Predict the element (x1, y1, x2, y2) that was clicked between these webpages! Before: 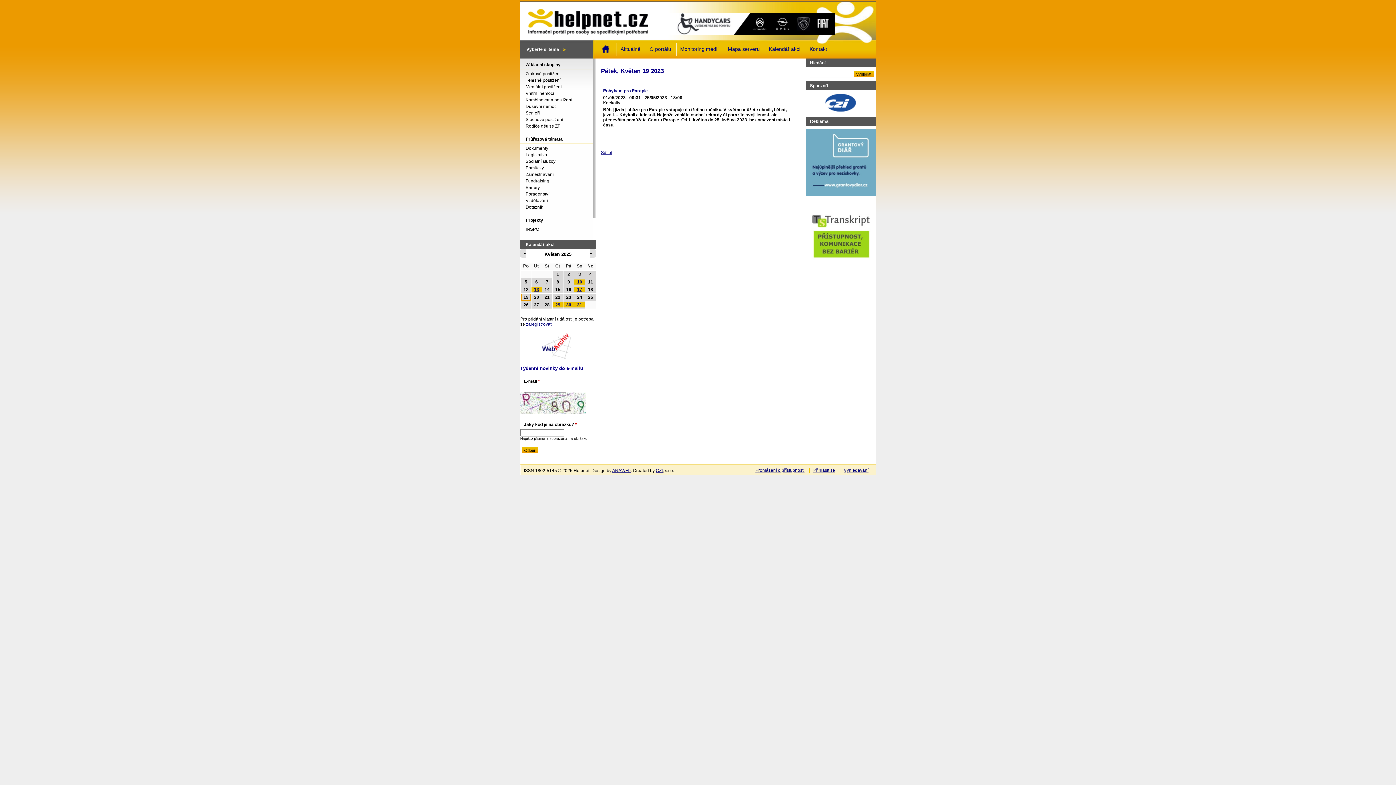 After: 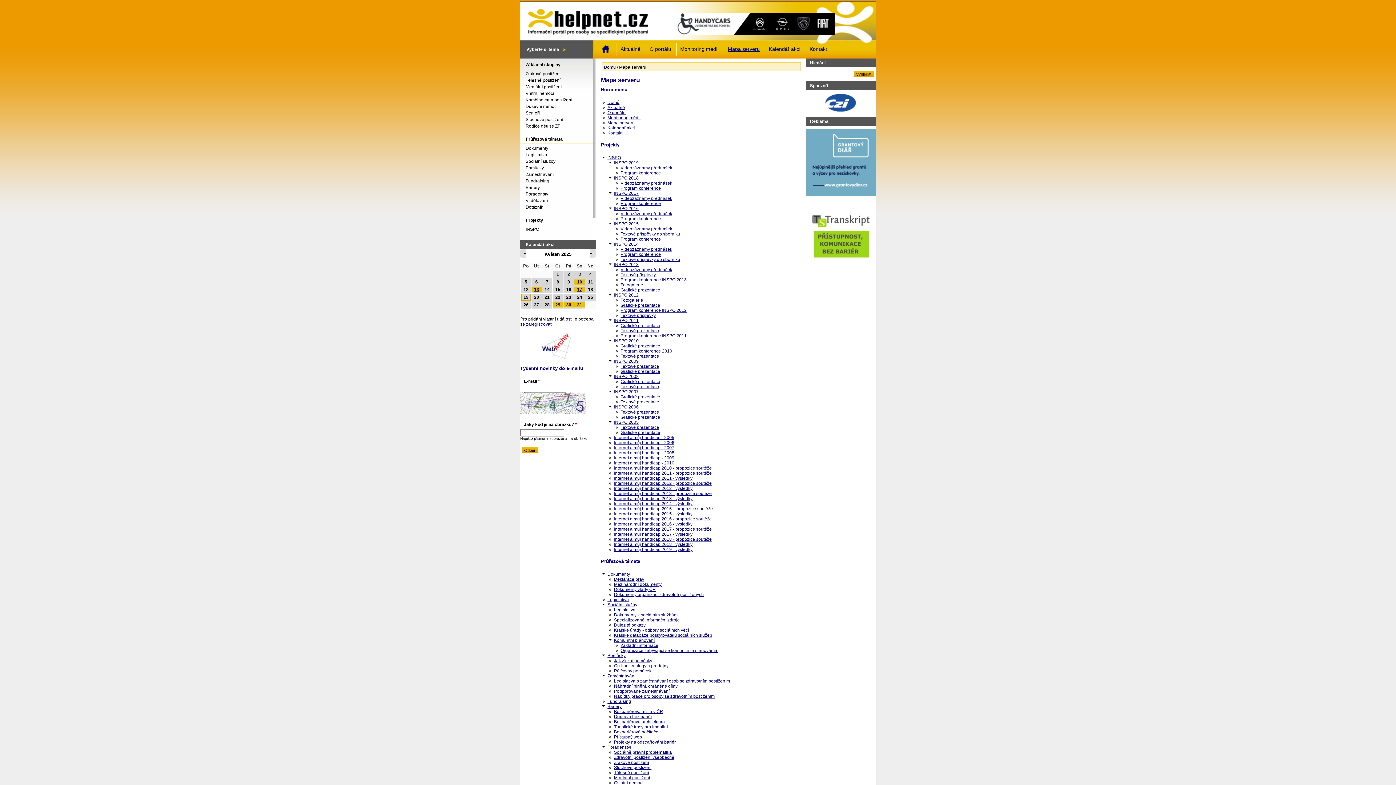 Action: label: Mapa serveru bbox: (728, 46, 760, 52)